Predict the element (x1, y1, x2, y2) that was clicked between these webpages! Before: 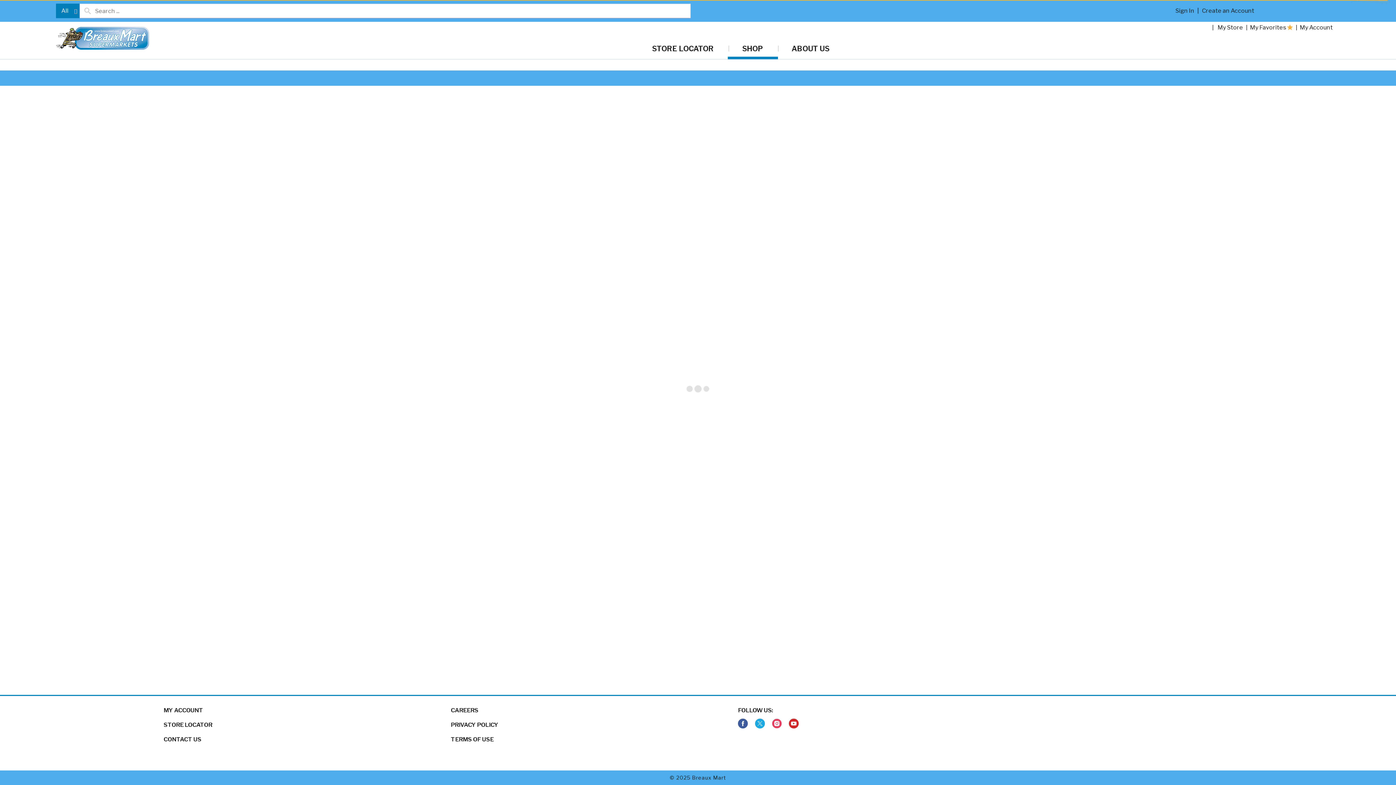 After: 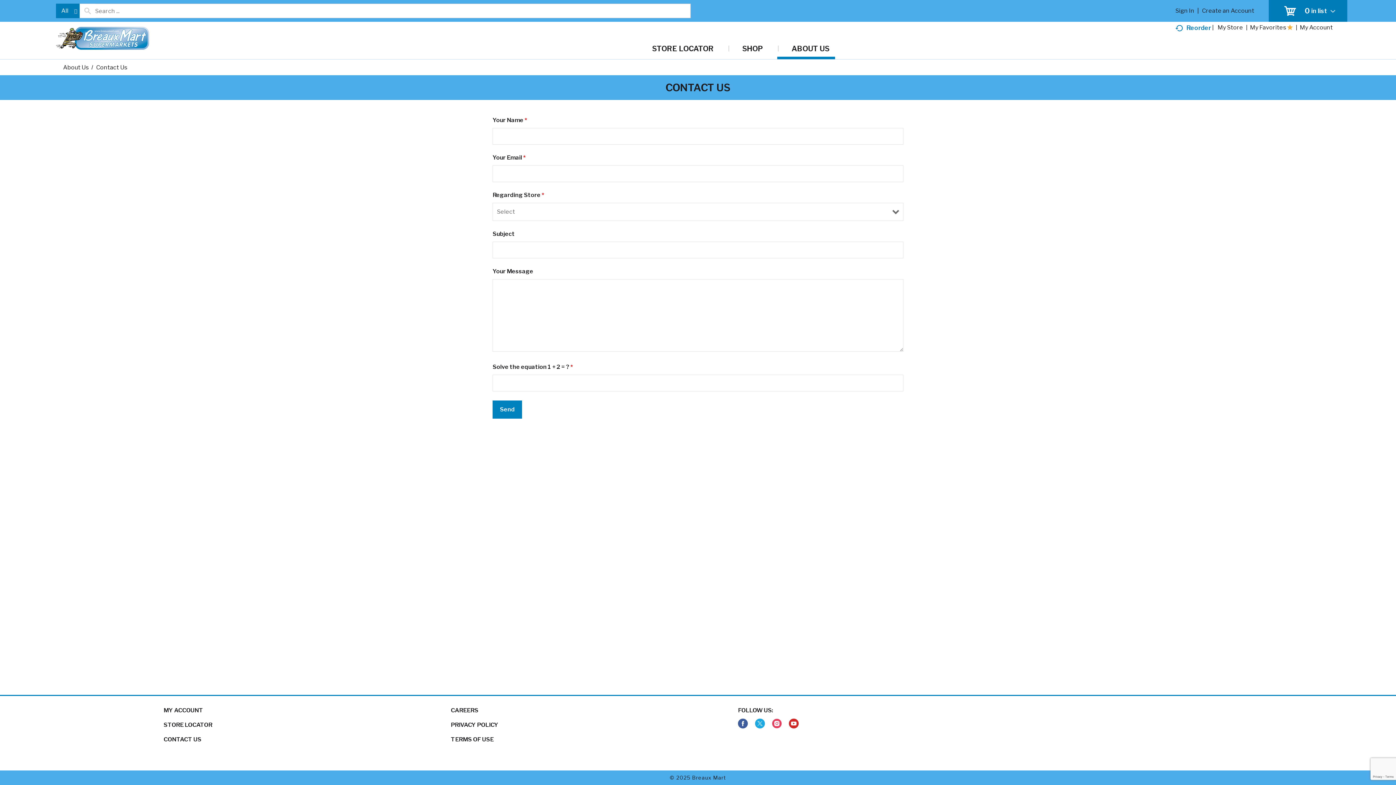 Action: bbox: (163, 736, 212, 743) label: CONTACT US